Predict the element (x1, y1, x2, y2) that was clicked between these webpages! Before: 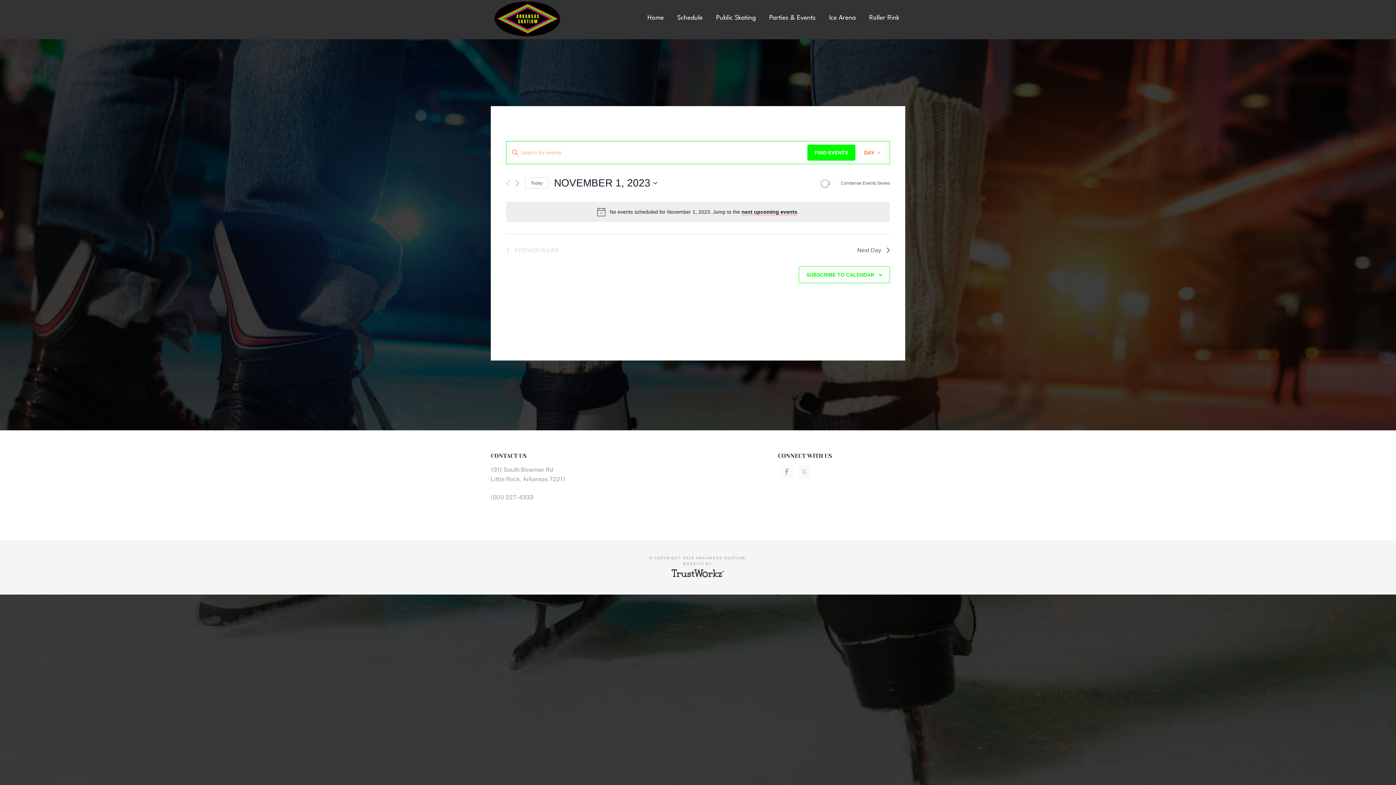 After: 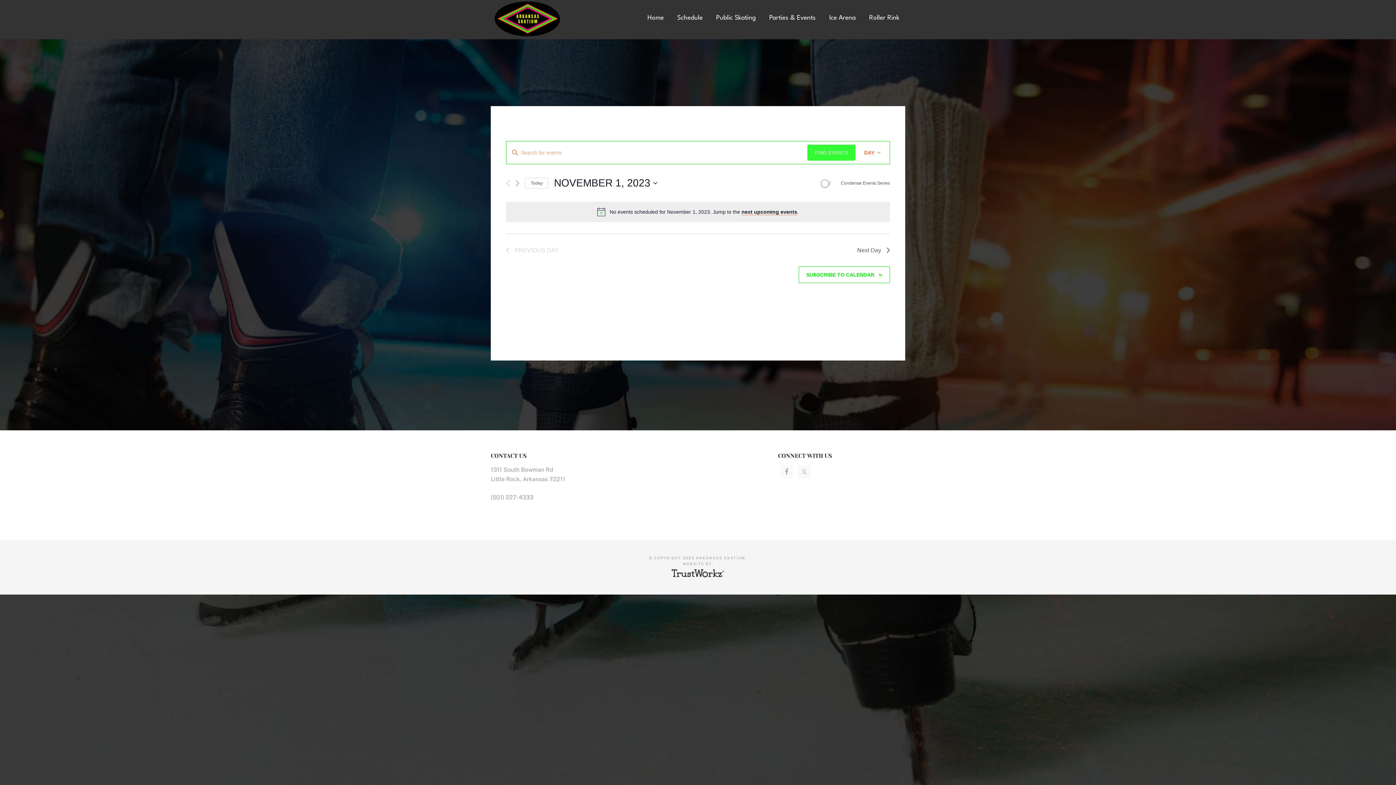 Action: bbox: (807, 144, 855, 160) label: FIND EVENTS